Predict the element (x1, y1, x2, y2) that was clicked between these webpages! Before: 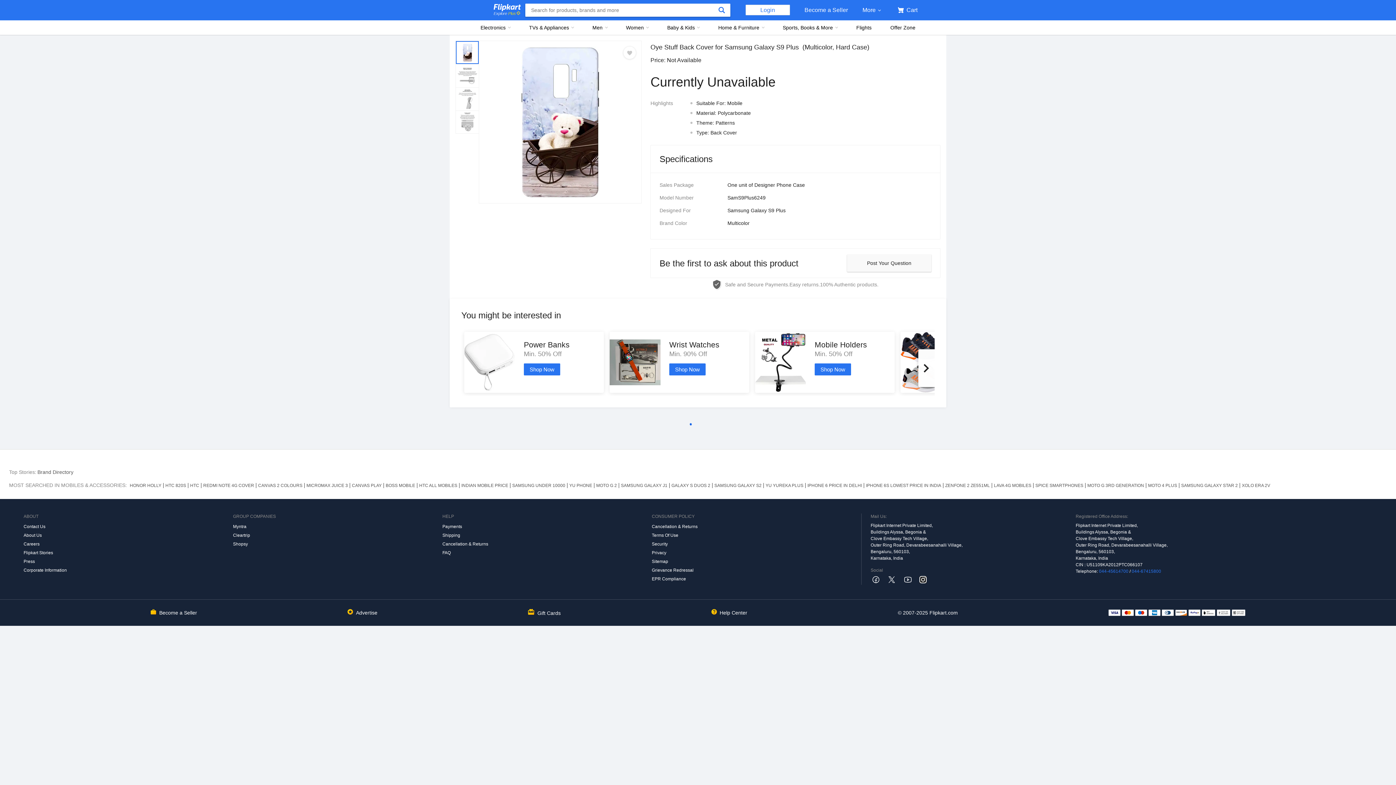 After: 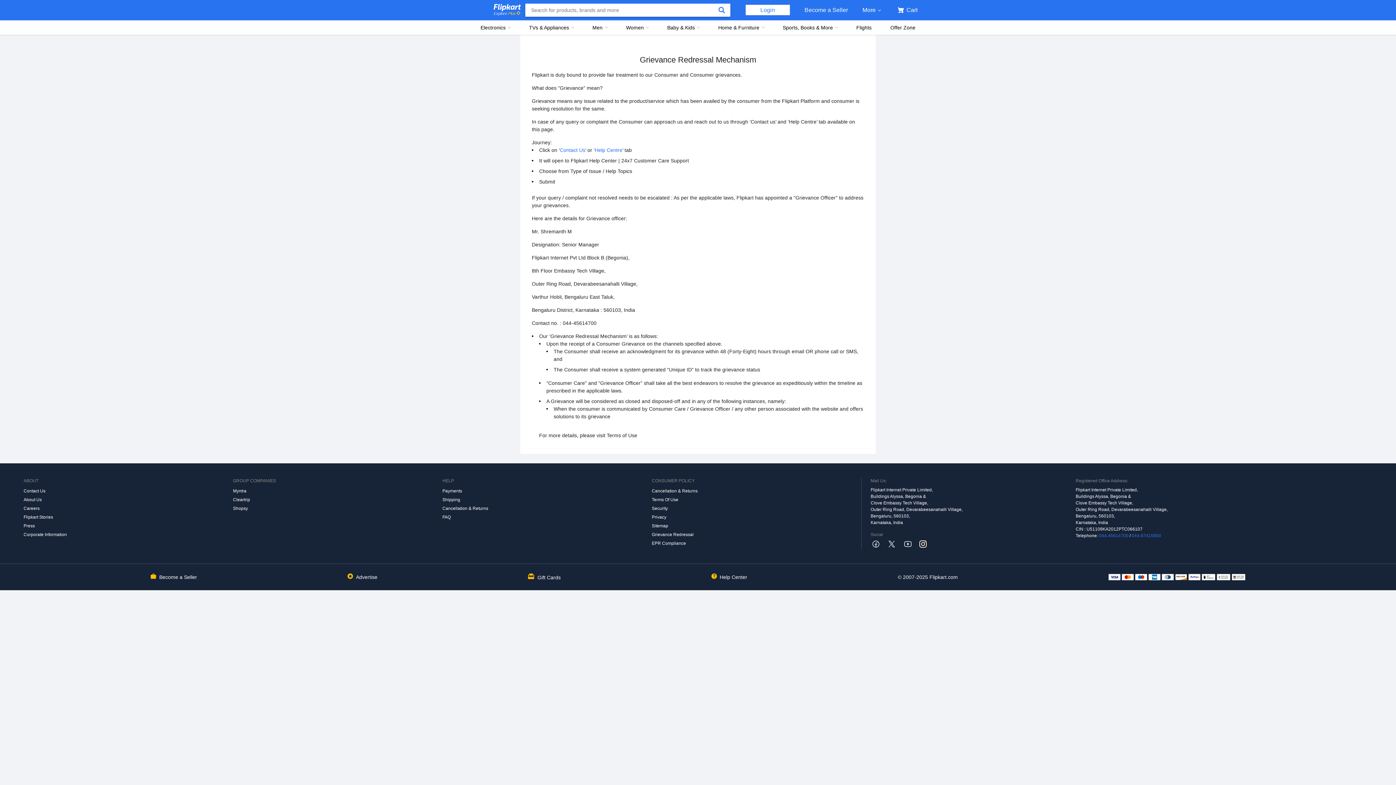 Action: bbox: (652, 566, 861, 574) label: Grievance Redressal